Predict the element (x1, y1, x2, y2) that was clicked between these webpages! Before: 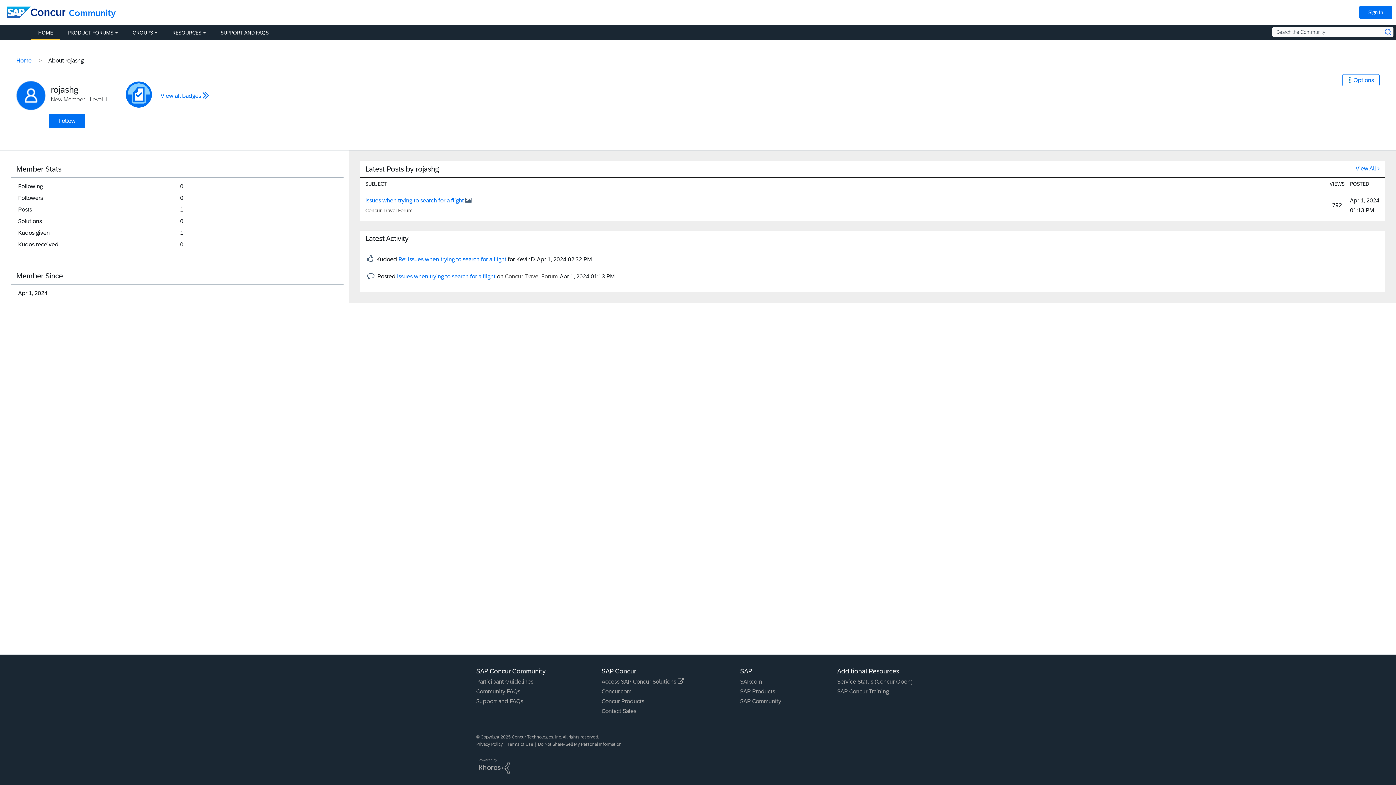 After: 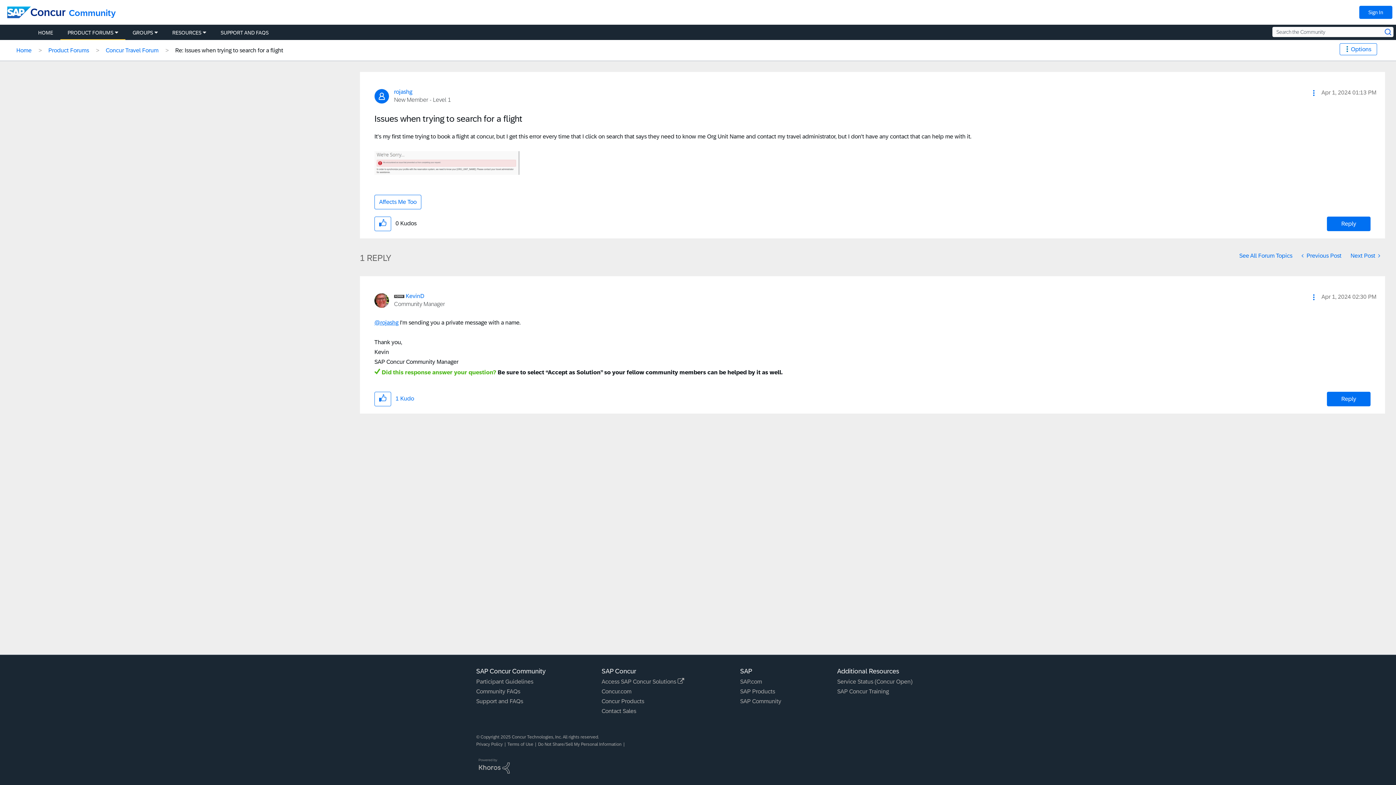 Action: label: Re: Issues when trying to search for a flight bbox: (398, 256, 506, 262)